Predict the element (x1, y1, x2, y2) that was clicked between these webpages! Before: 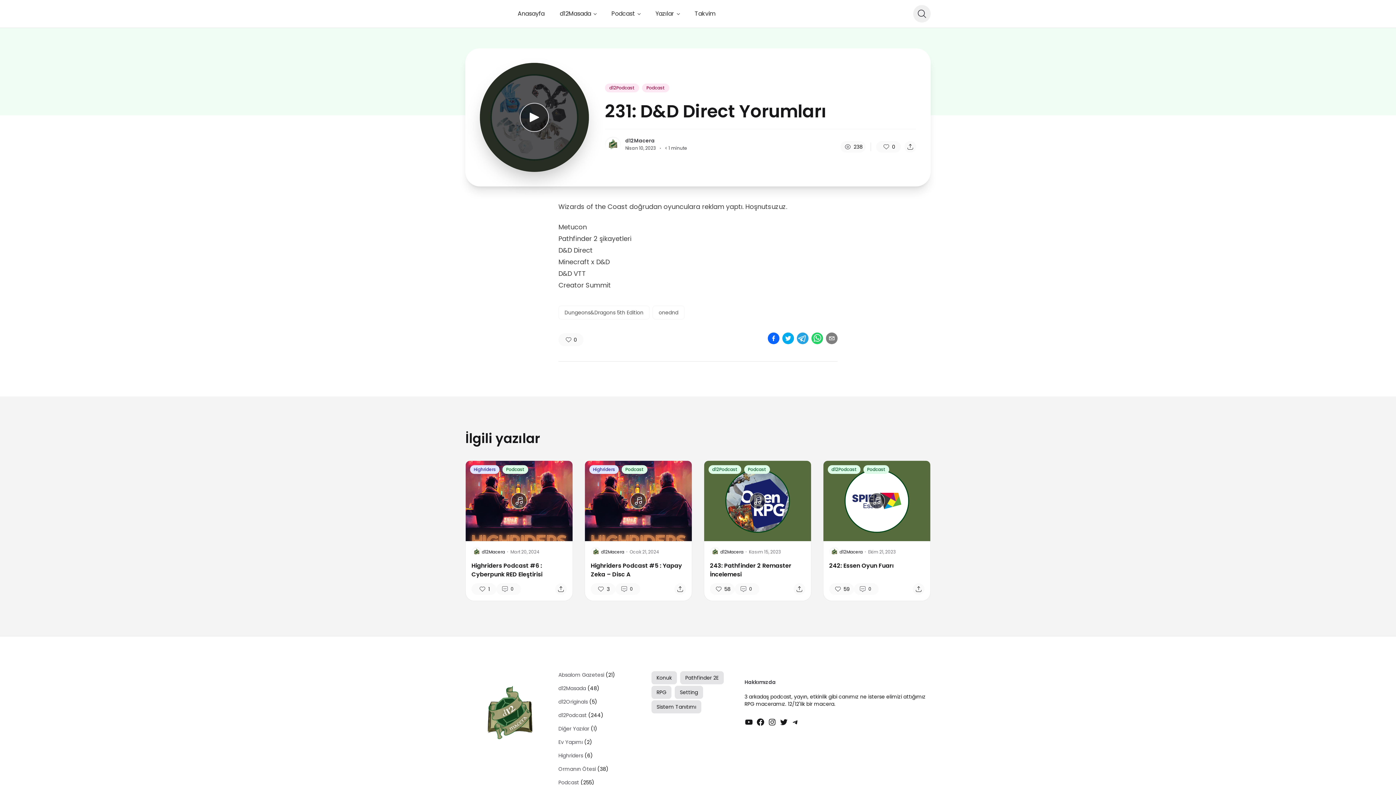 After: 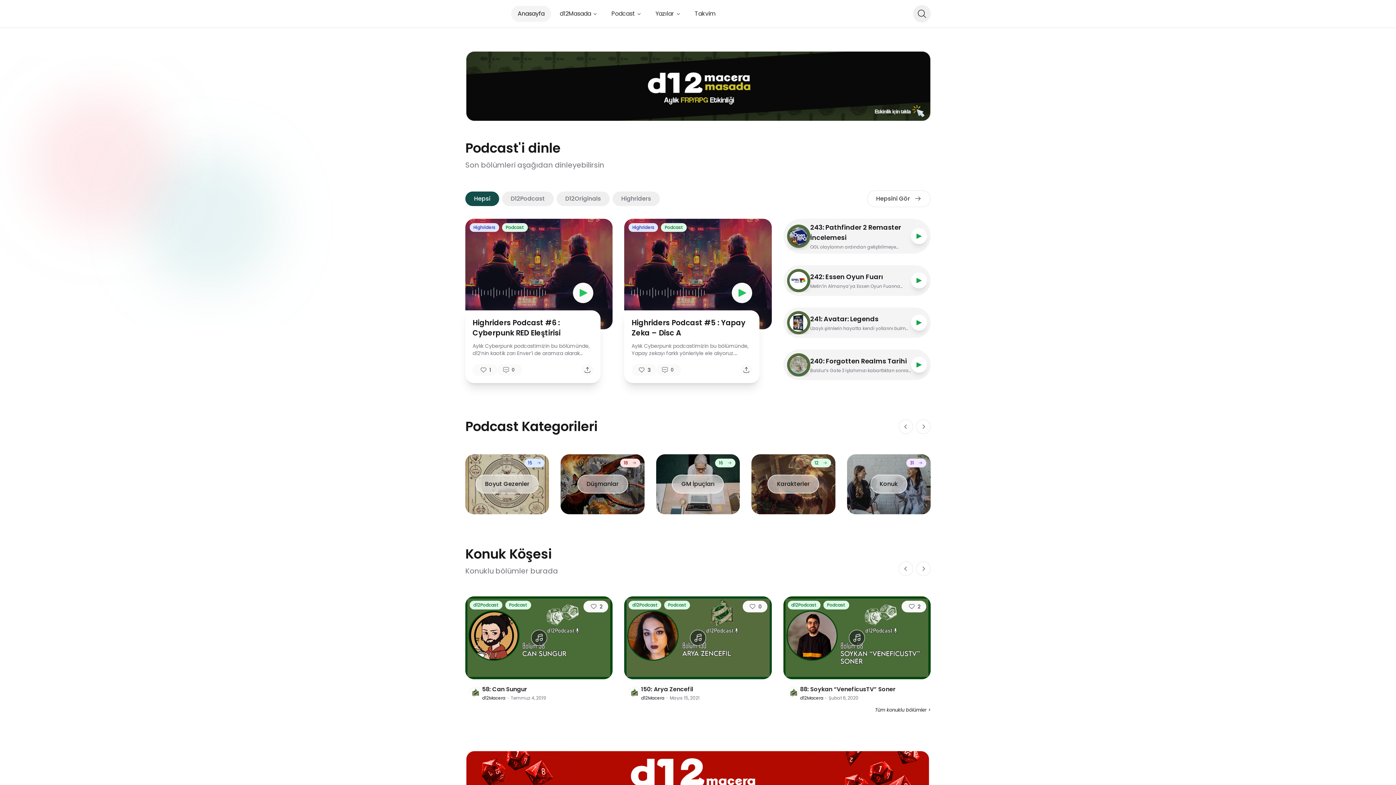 Action: bbox: (511, 5, 551, 21) label: Anasayfa